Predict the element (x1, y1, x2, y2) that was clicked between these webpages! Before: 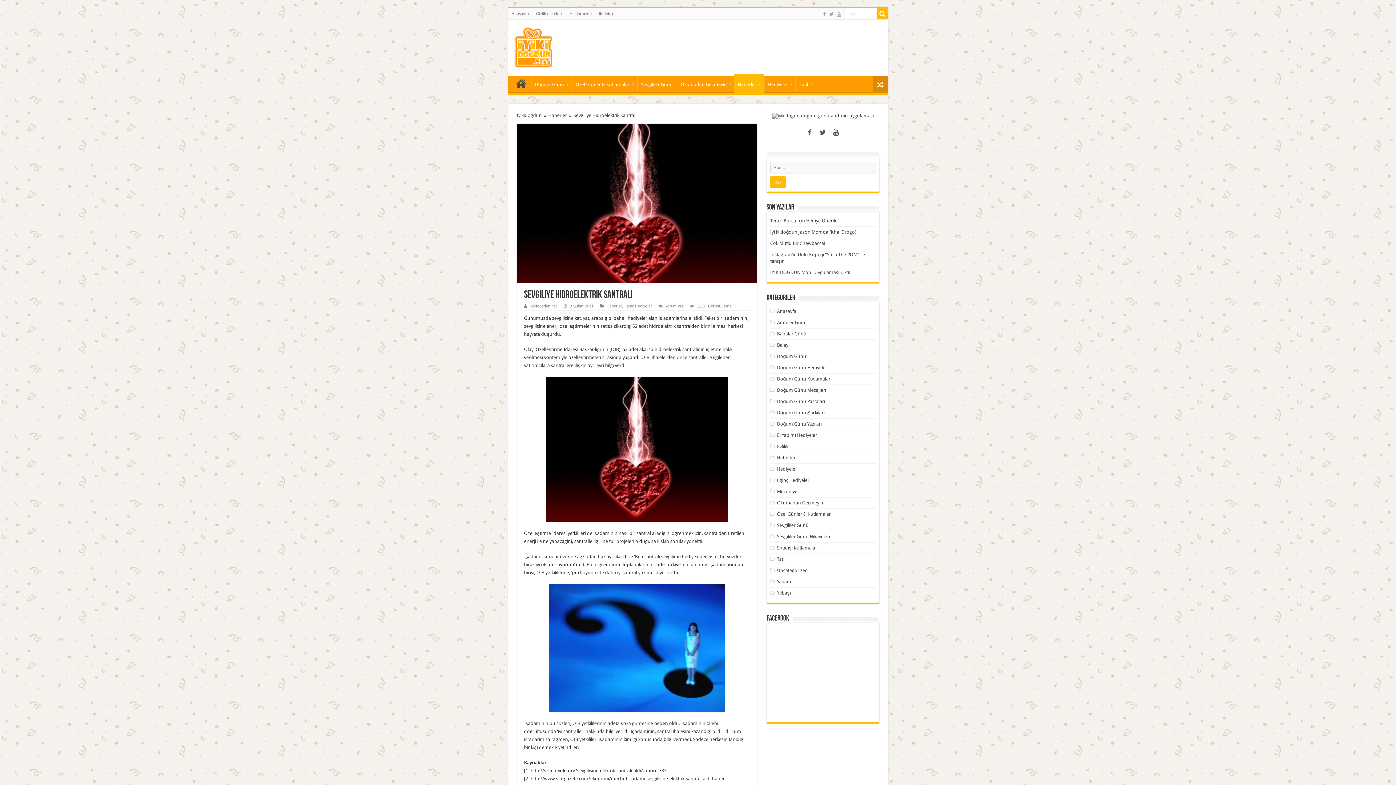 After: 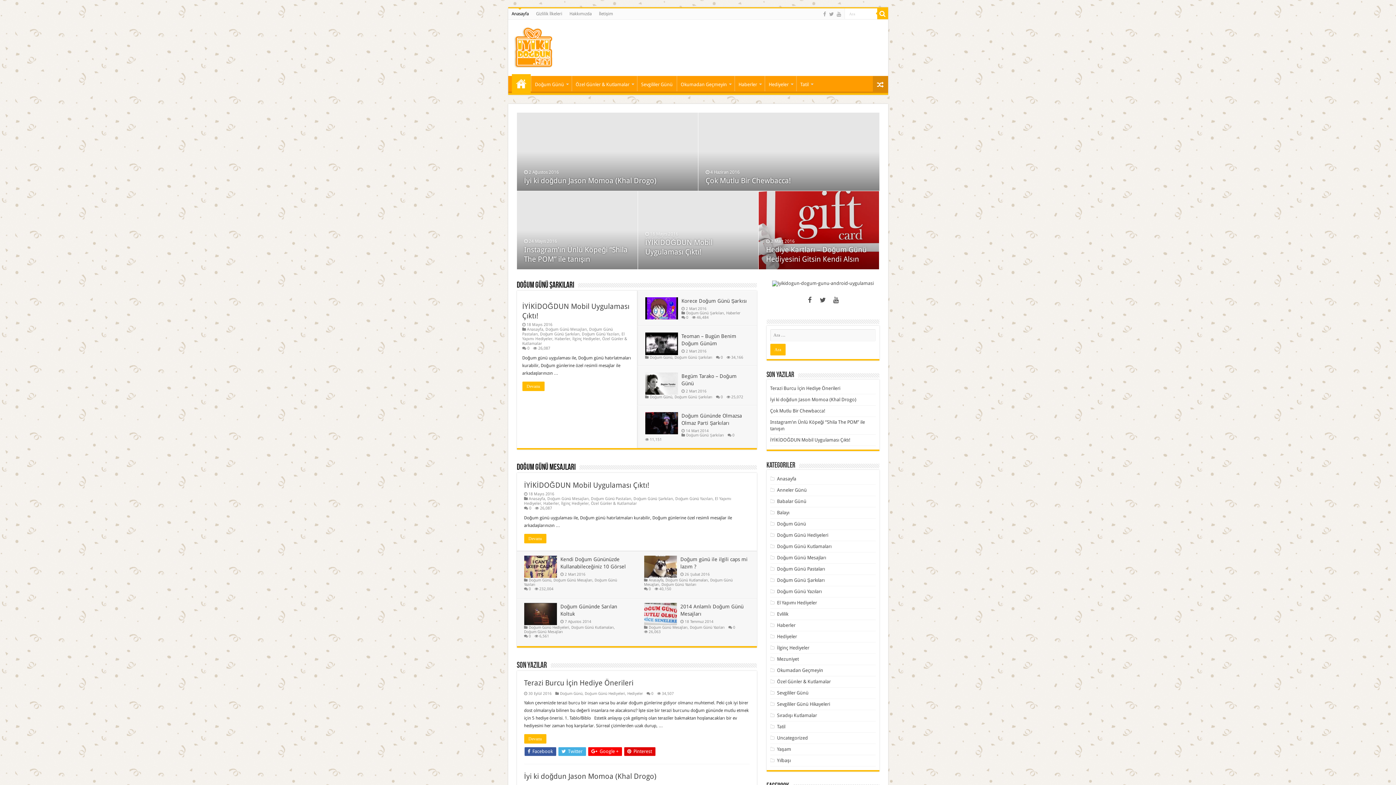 Action: label: Anasayfa bbox: (511, 76, 530, 91)